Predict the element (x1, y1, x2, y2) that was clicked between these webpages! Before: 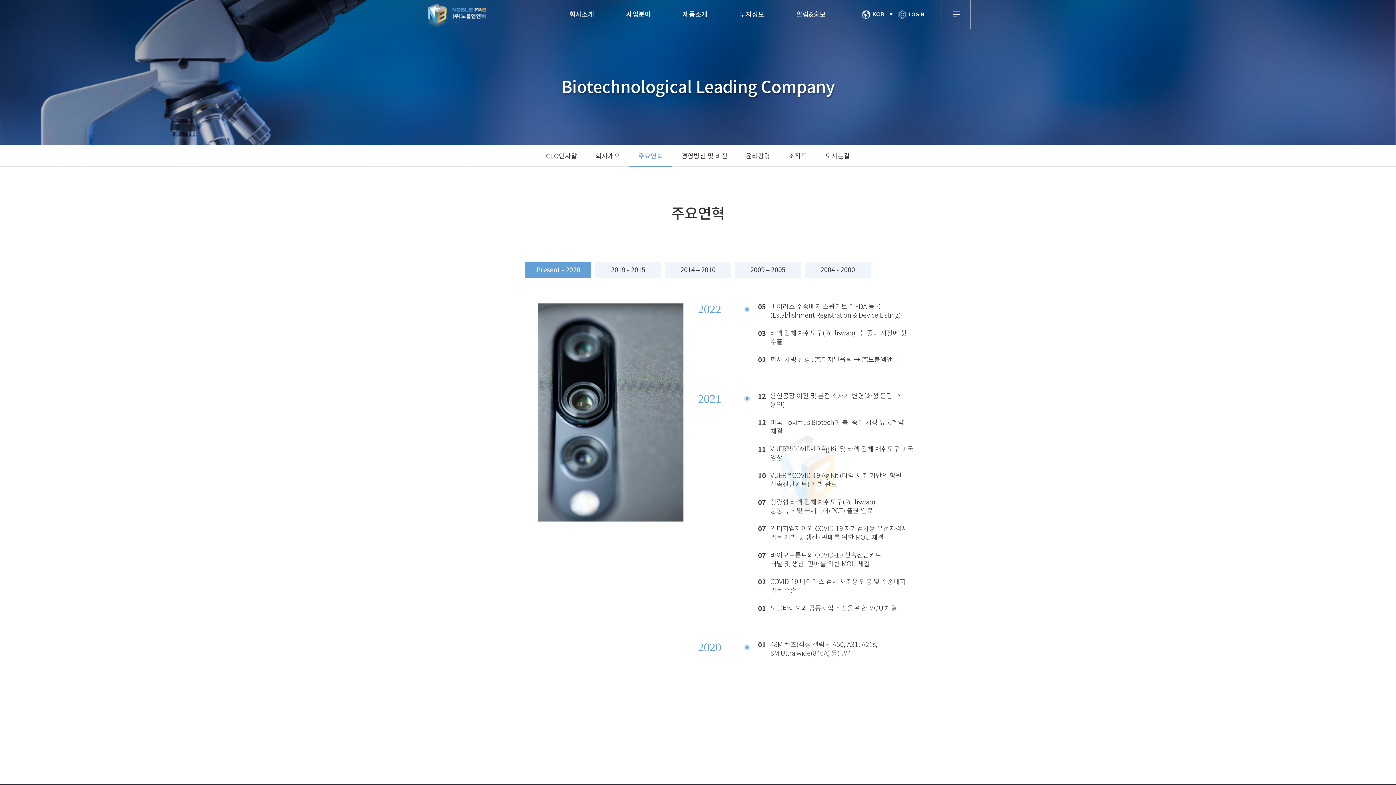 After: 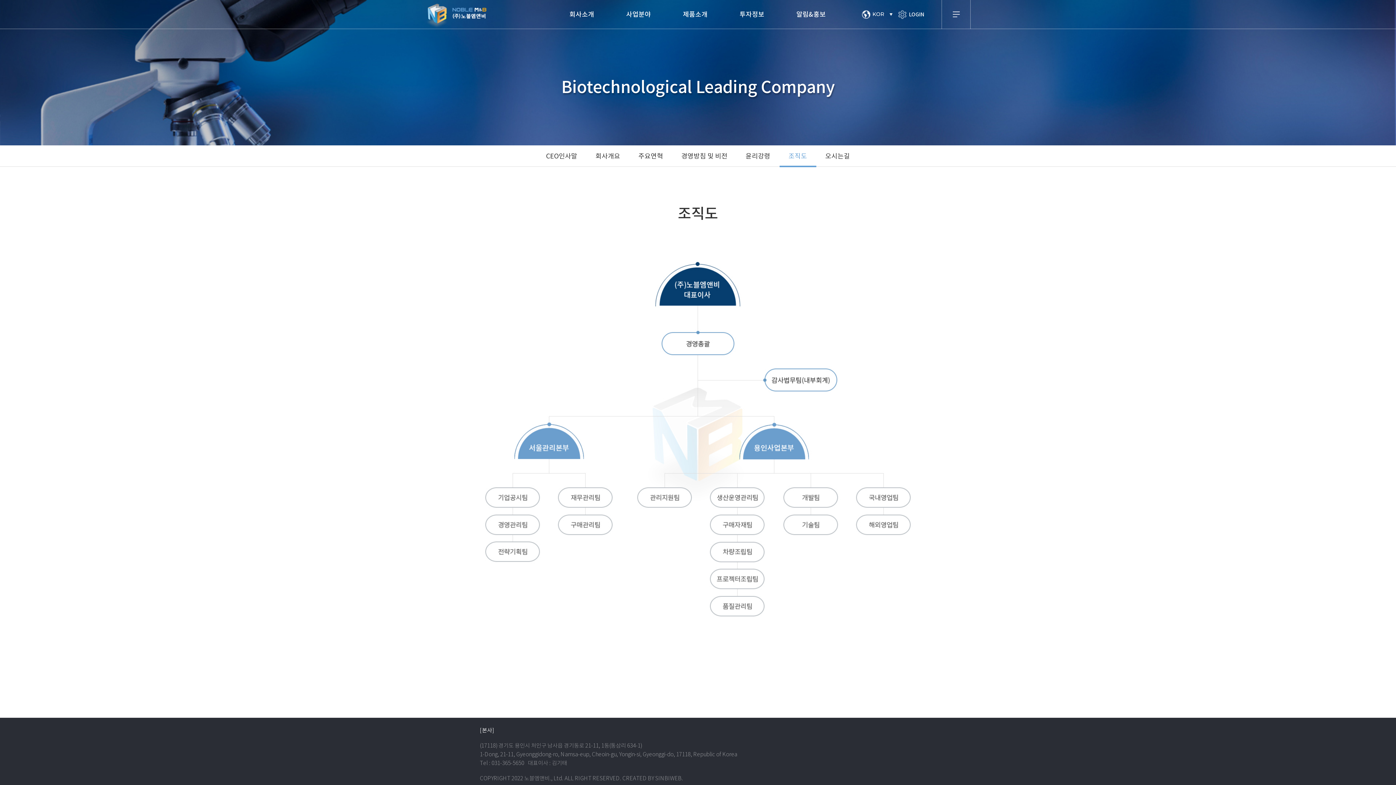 Action: label: 조직도 bbox: (779, 145, 816, 167)